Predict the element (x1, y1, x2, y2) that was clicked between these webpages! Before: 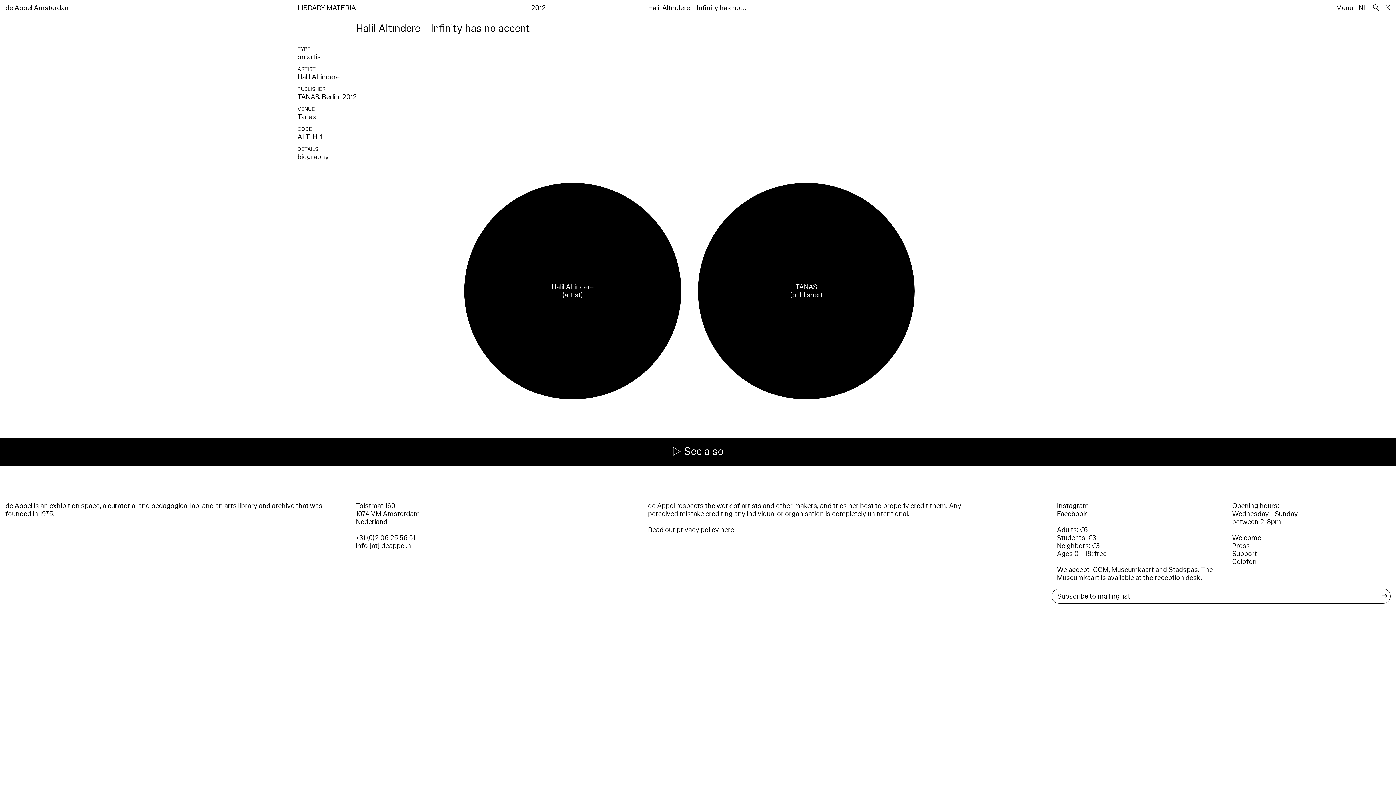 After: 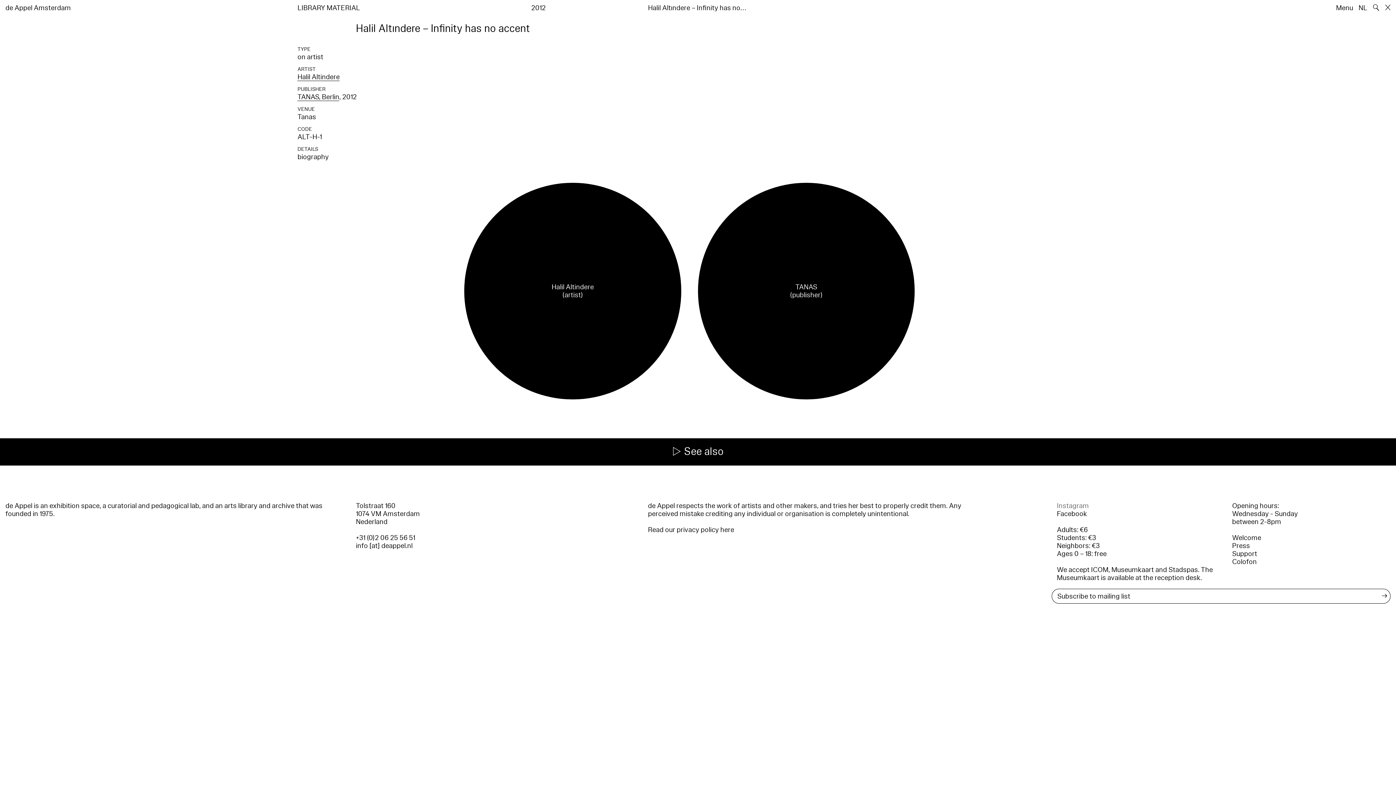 Action: bbox: (1057, 501, 1089, 510) label: Instagram